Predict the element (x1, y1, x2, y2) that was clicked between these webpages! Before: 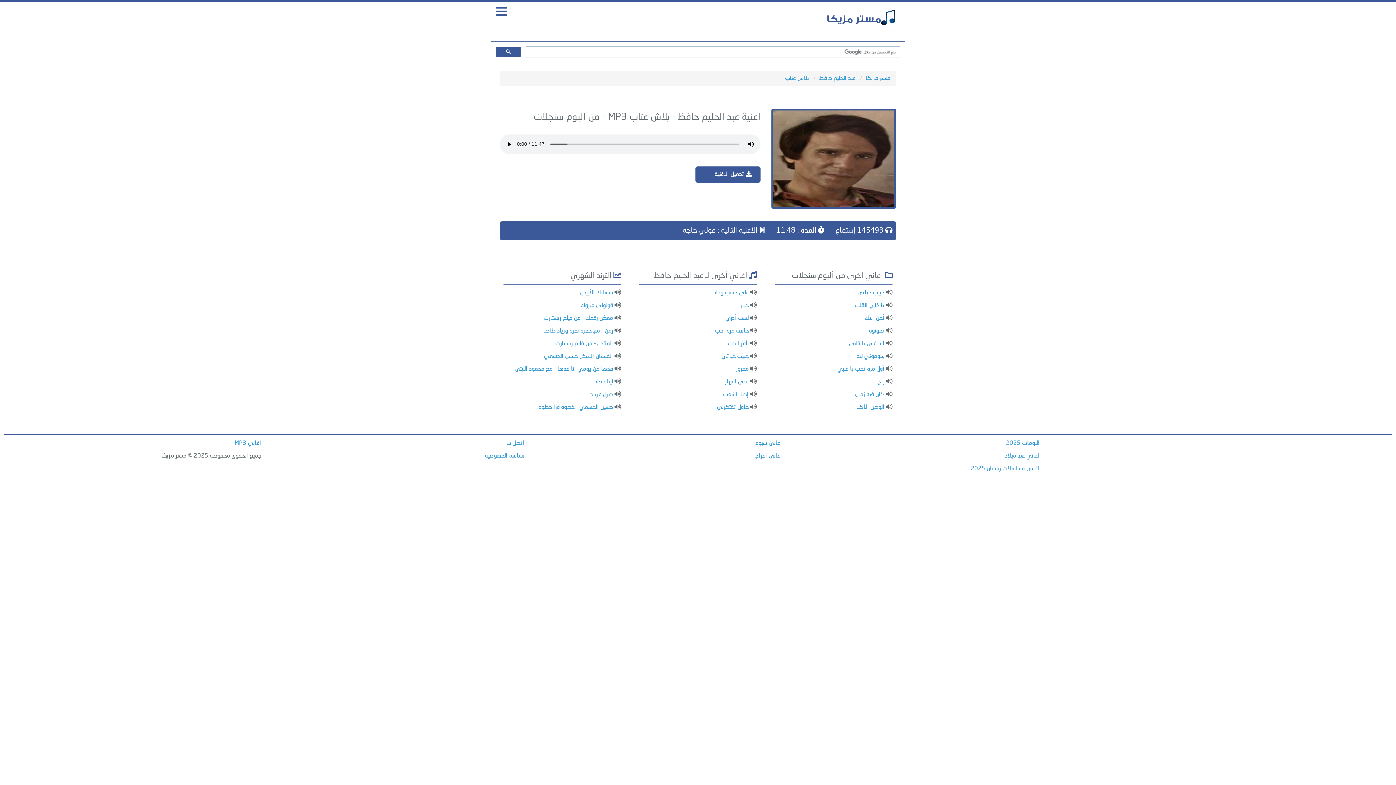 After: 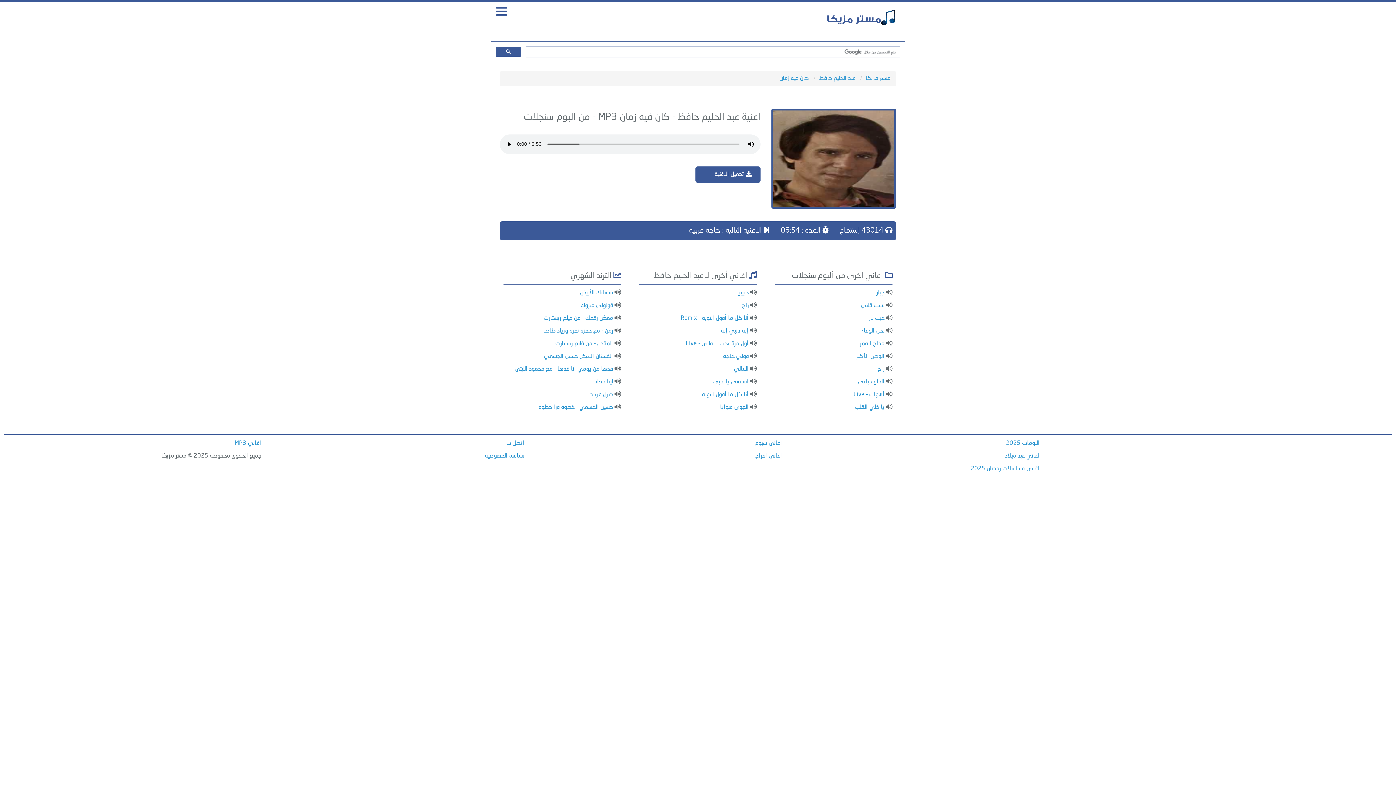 Action: bbox: (855, 391, 884, 397) label: كان فيه زمان